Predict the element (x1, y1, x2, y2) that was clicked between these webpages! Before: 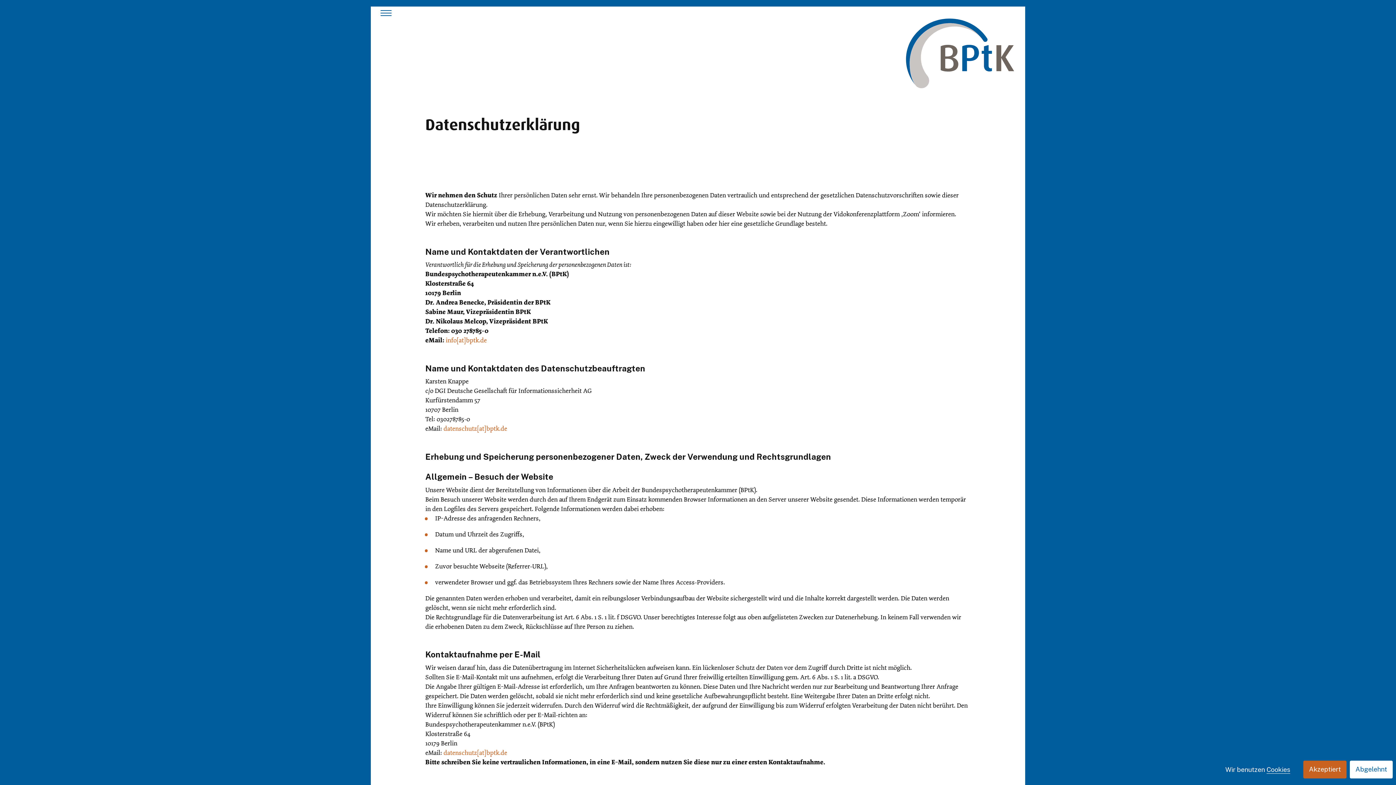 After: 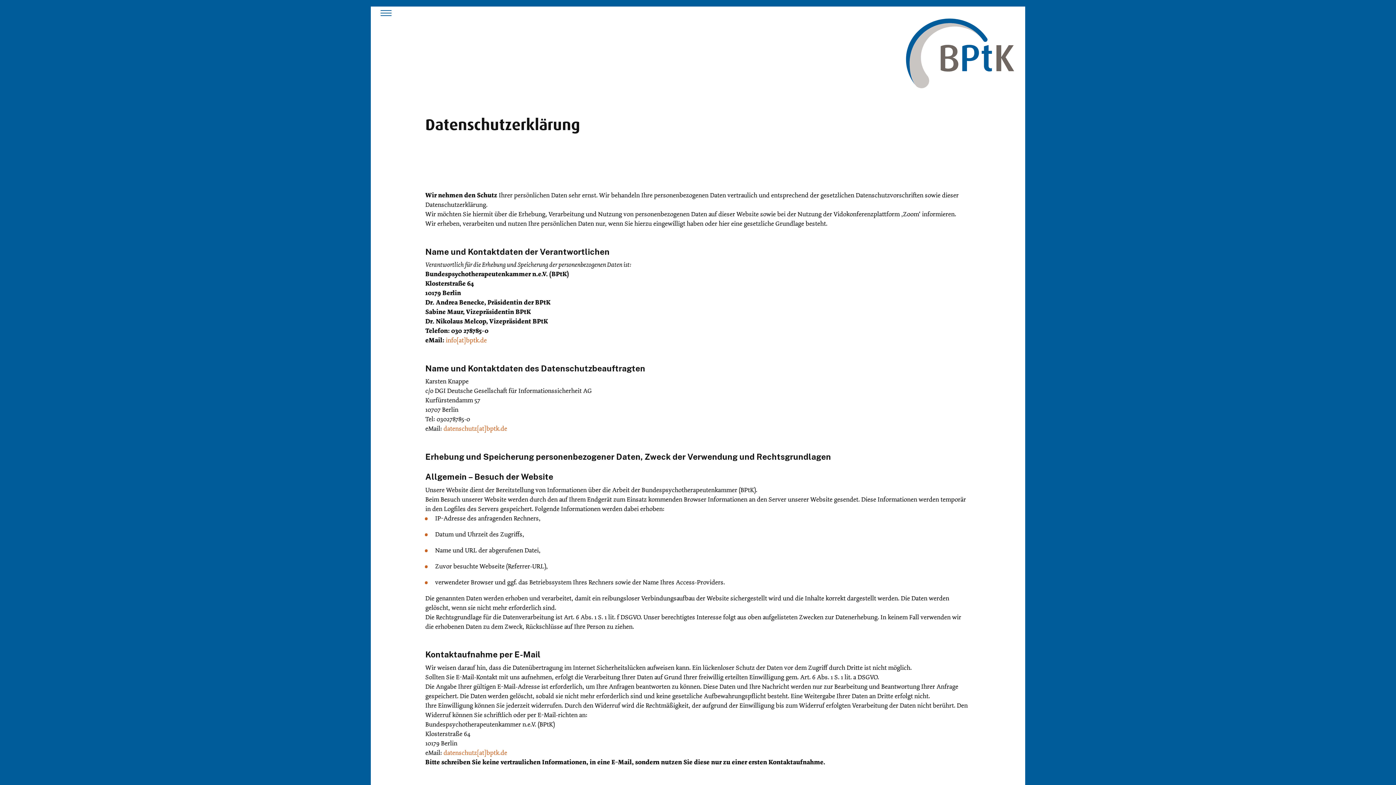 Action: bbox: (1303, 761, 1346, 778) label: Akzeptiert